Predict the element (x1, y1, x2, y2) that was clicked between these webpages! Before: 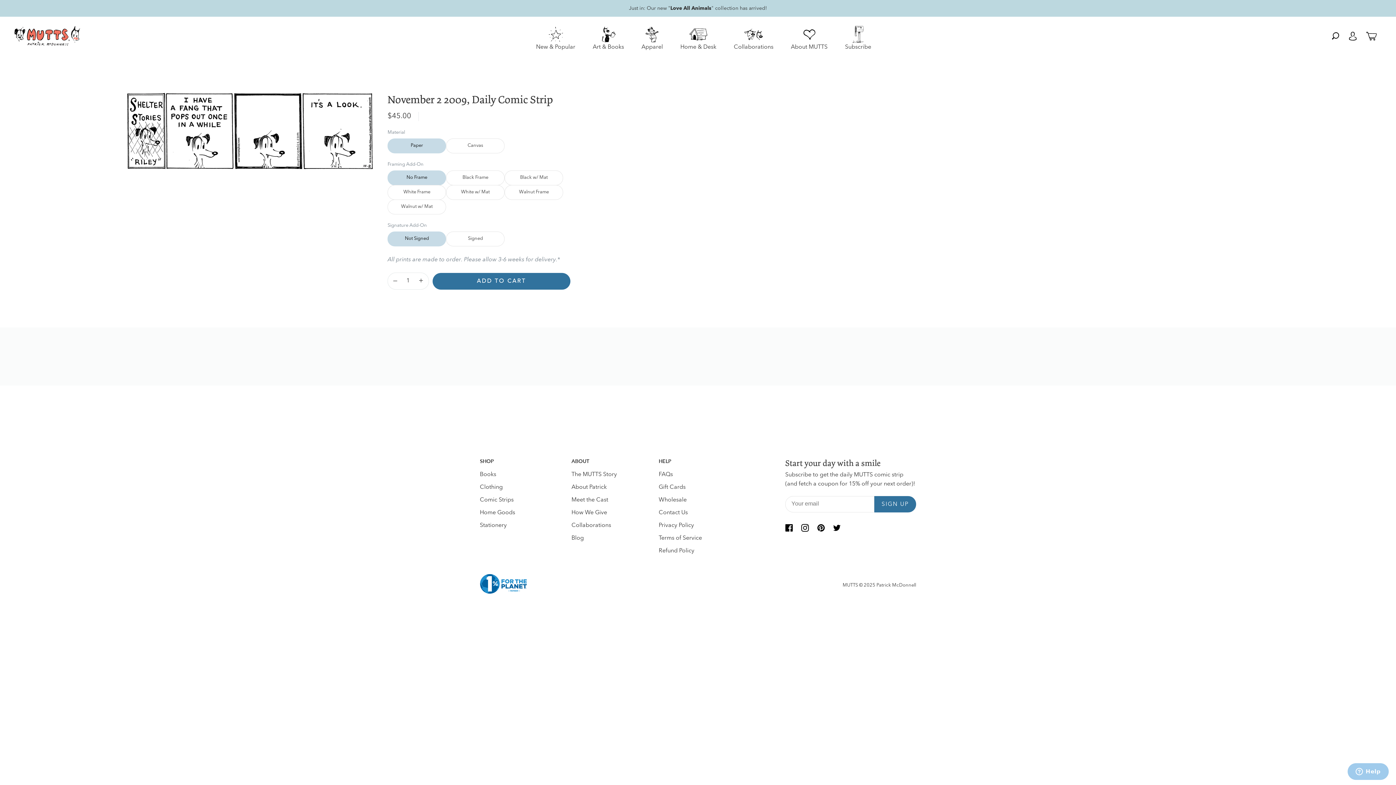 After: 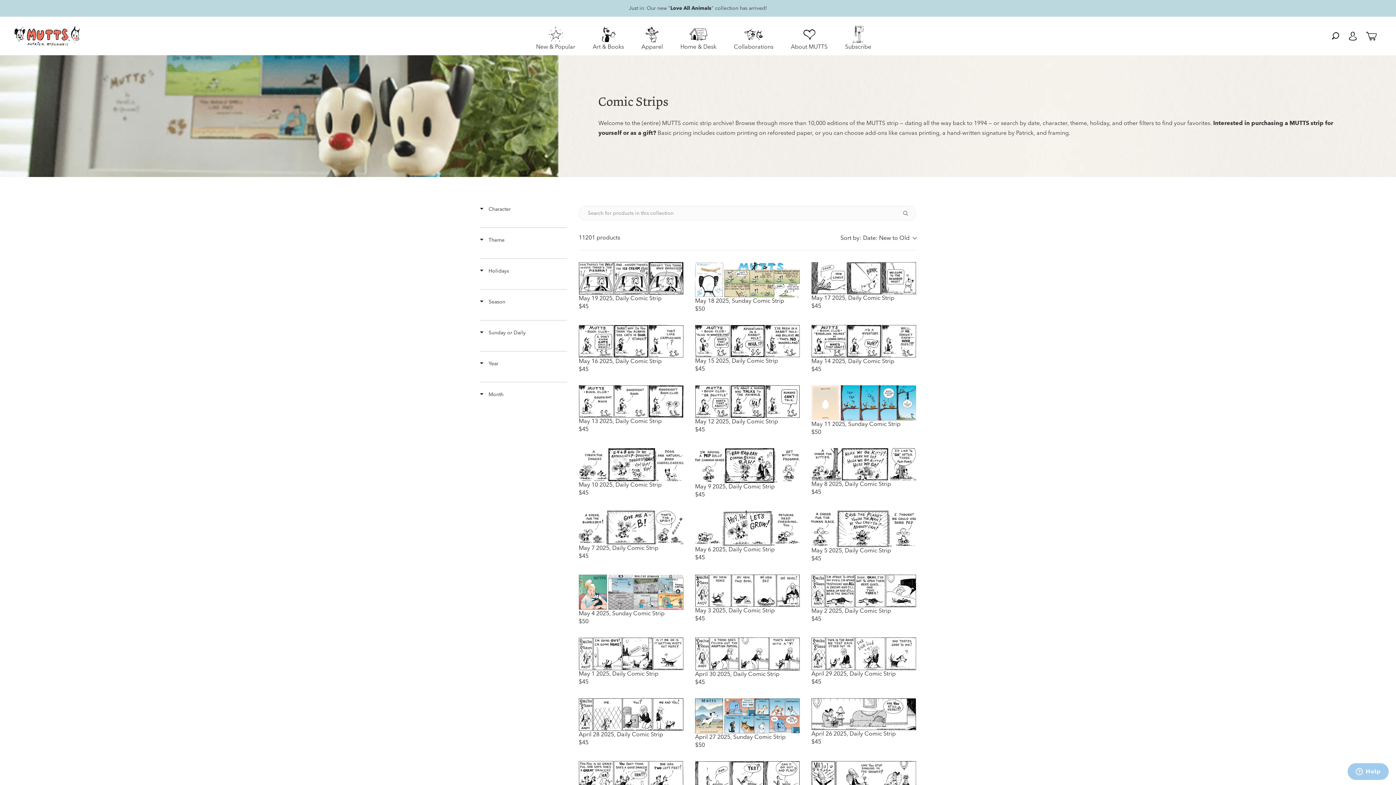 Action: bbox: (480, 497, 513, 503) label: Comic Strips